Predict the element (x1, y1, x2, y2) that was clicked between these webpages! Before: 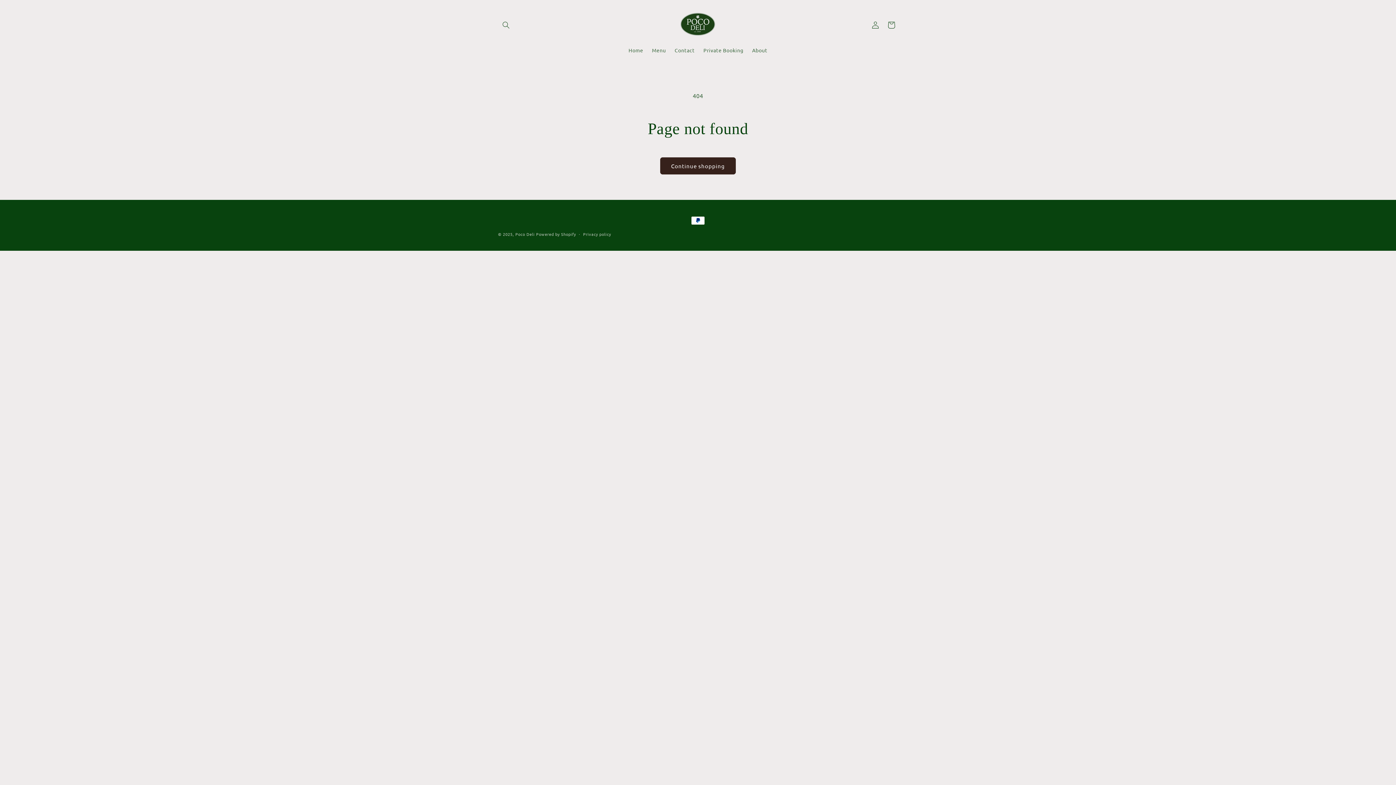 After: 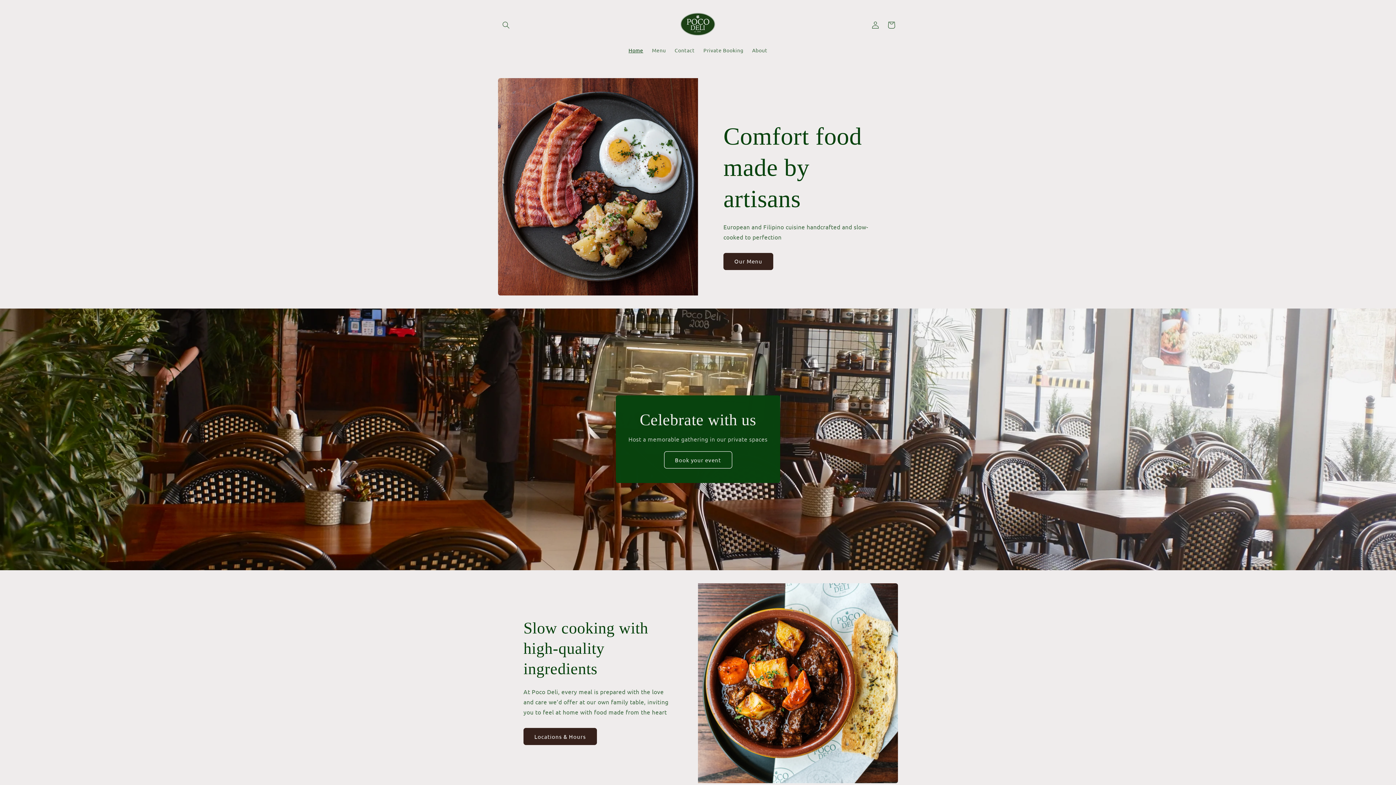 Action: bbox: (515, 231, 534, 237) label: Poco Deli